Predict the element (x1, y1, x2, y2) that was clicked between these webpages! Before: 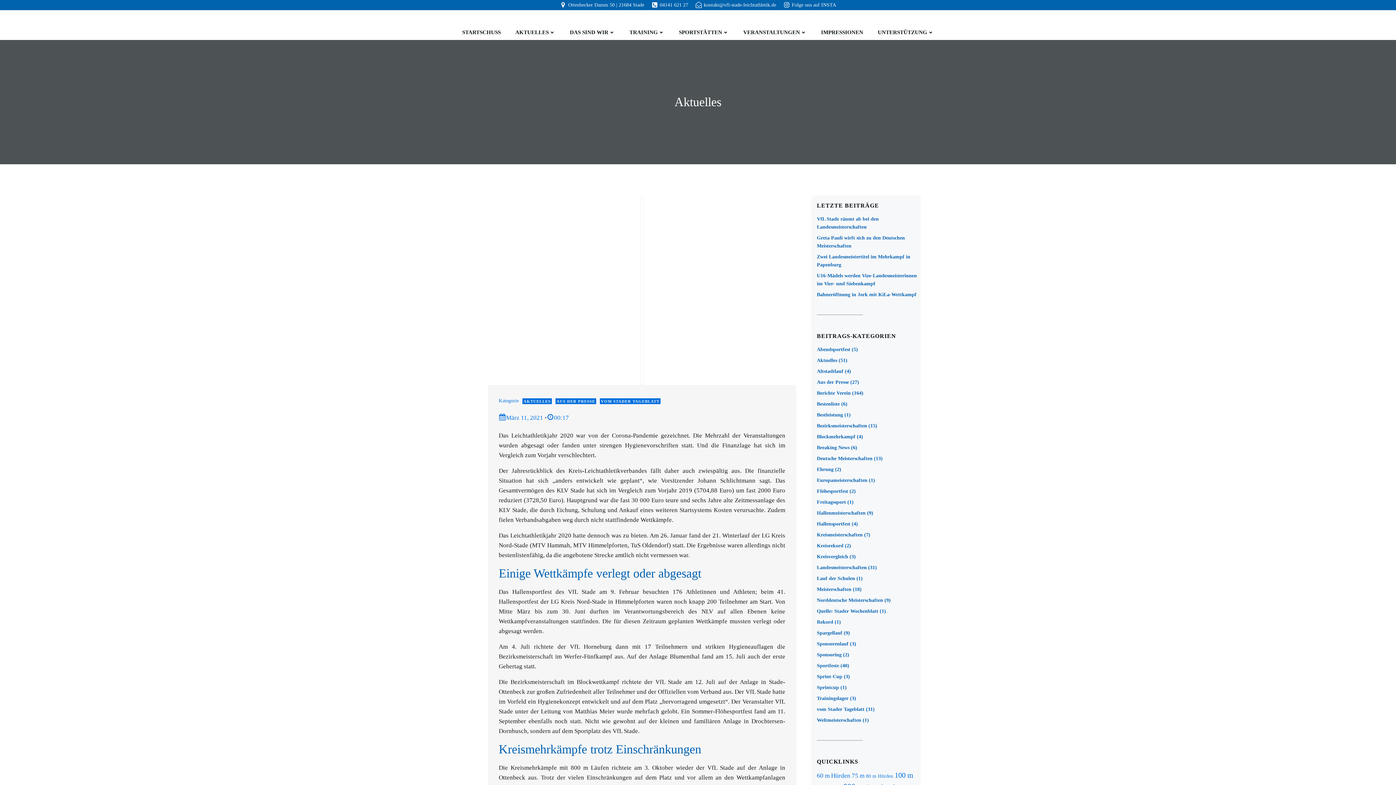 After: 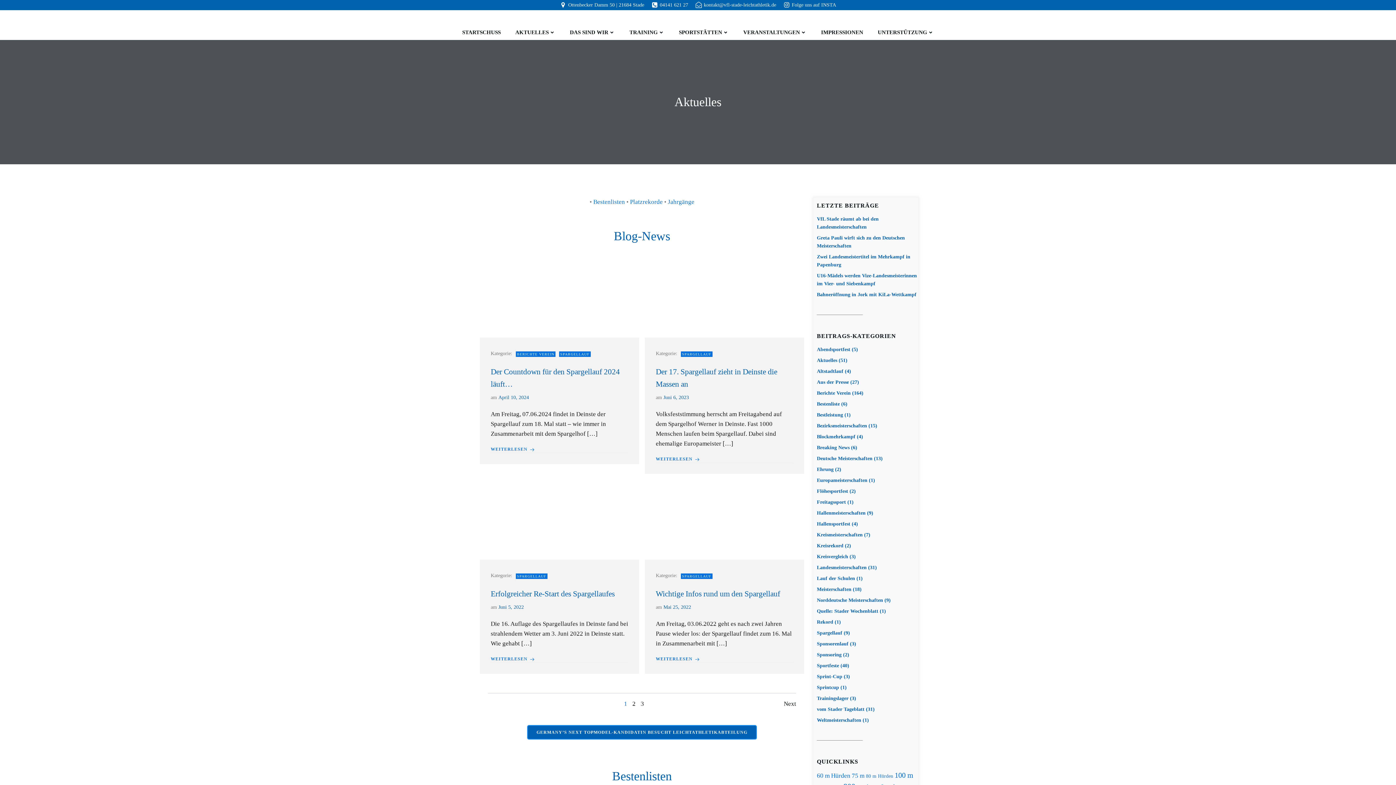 Action: bbox: (817, 630, 842, 636) label: Spargellauf